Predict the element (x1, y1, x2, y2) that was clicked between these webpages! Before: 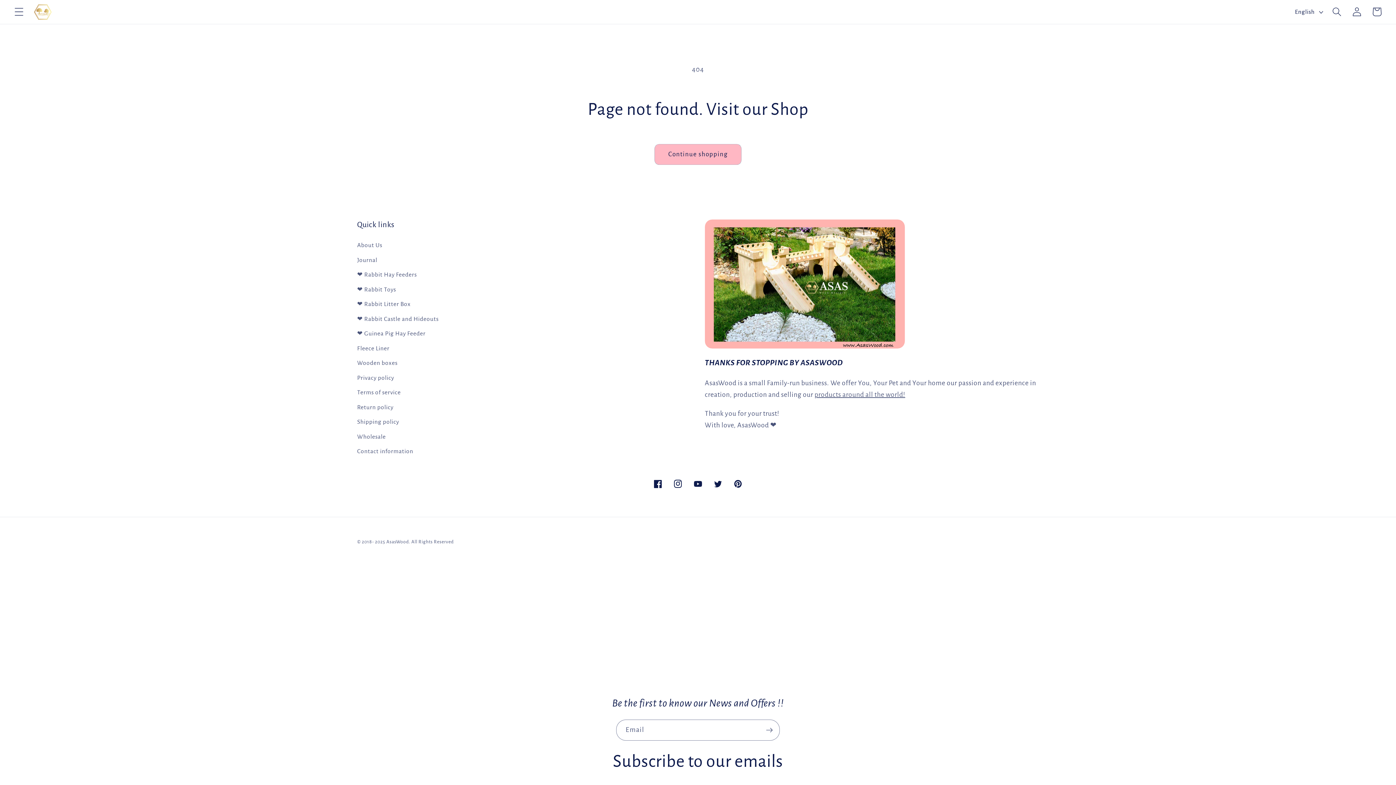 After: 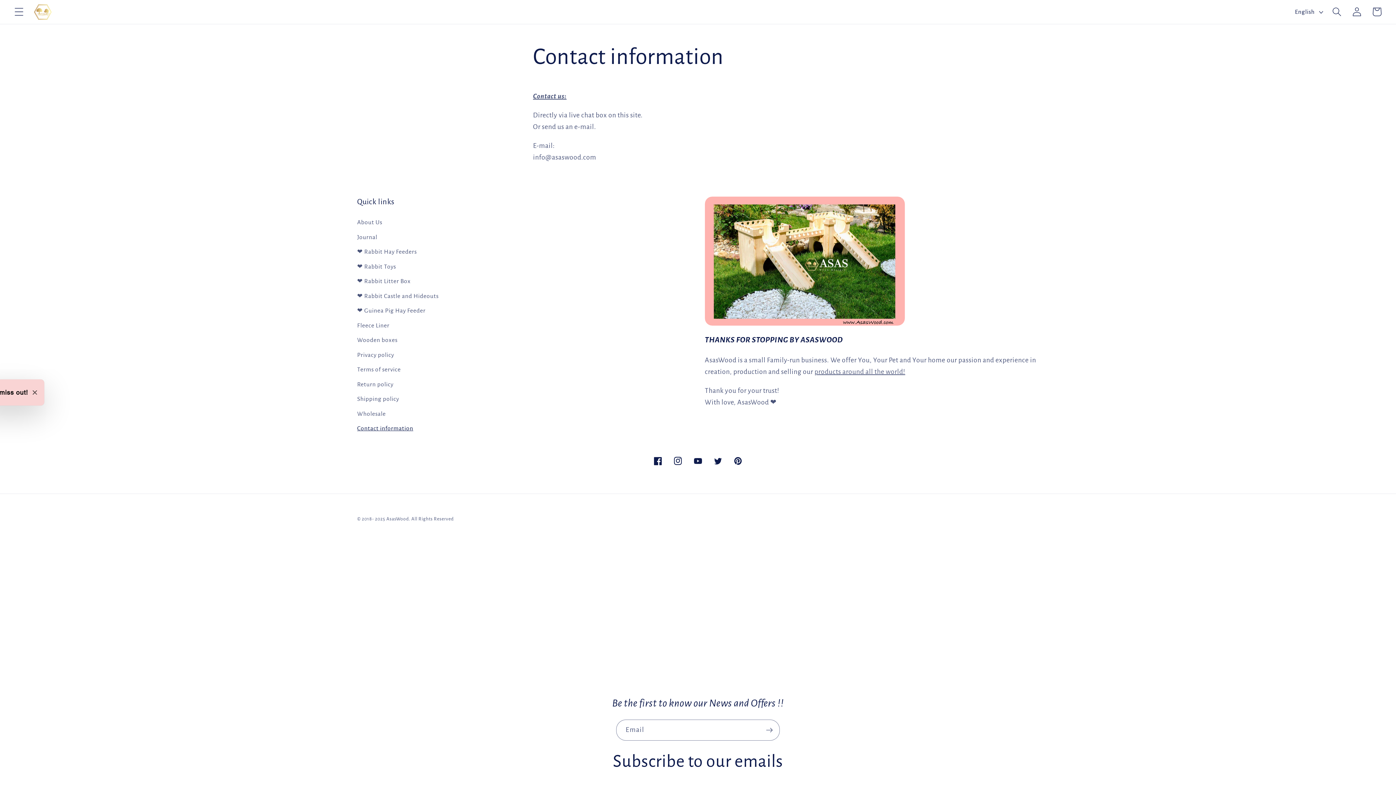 Action: label: Contact information bbox: (357, 444, 413, 459)